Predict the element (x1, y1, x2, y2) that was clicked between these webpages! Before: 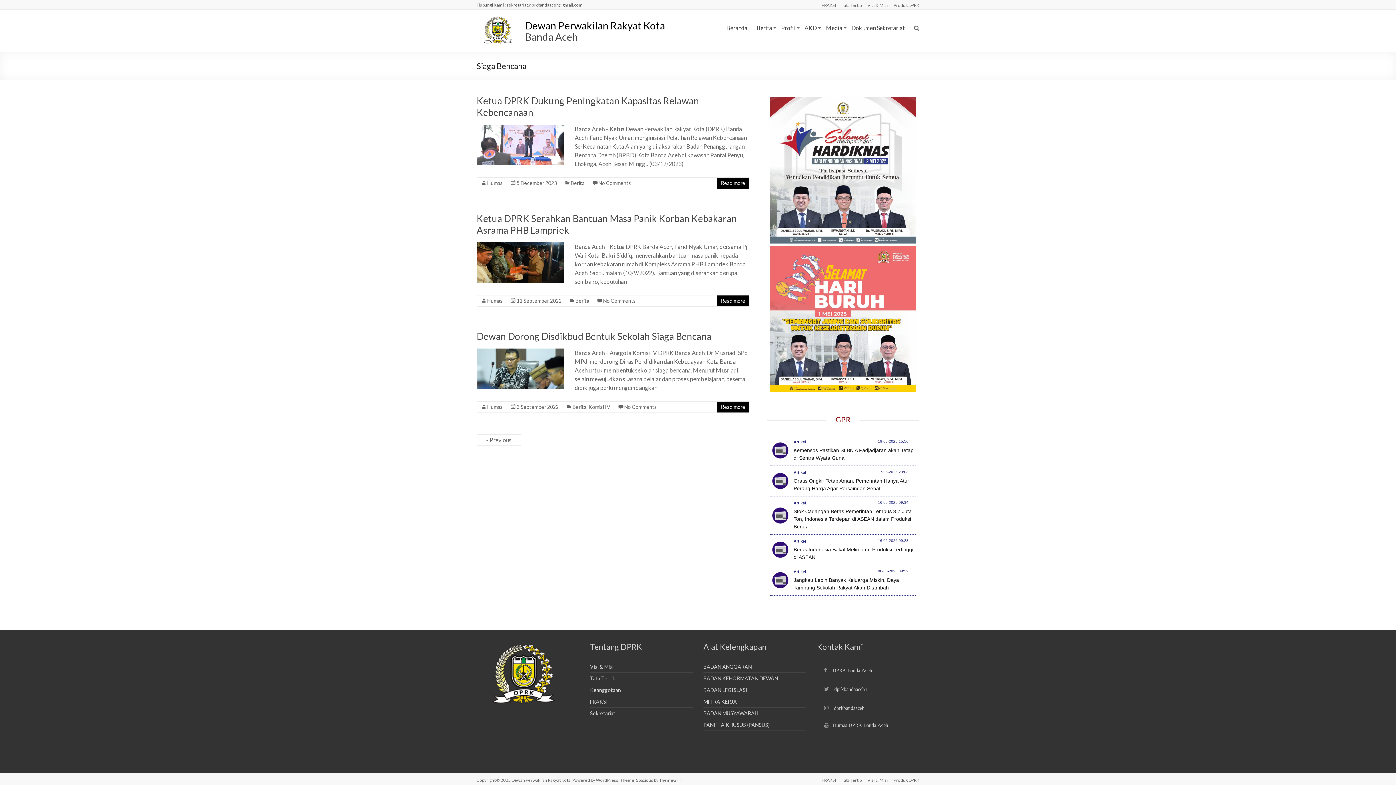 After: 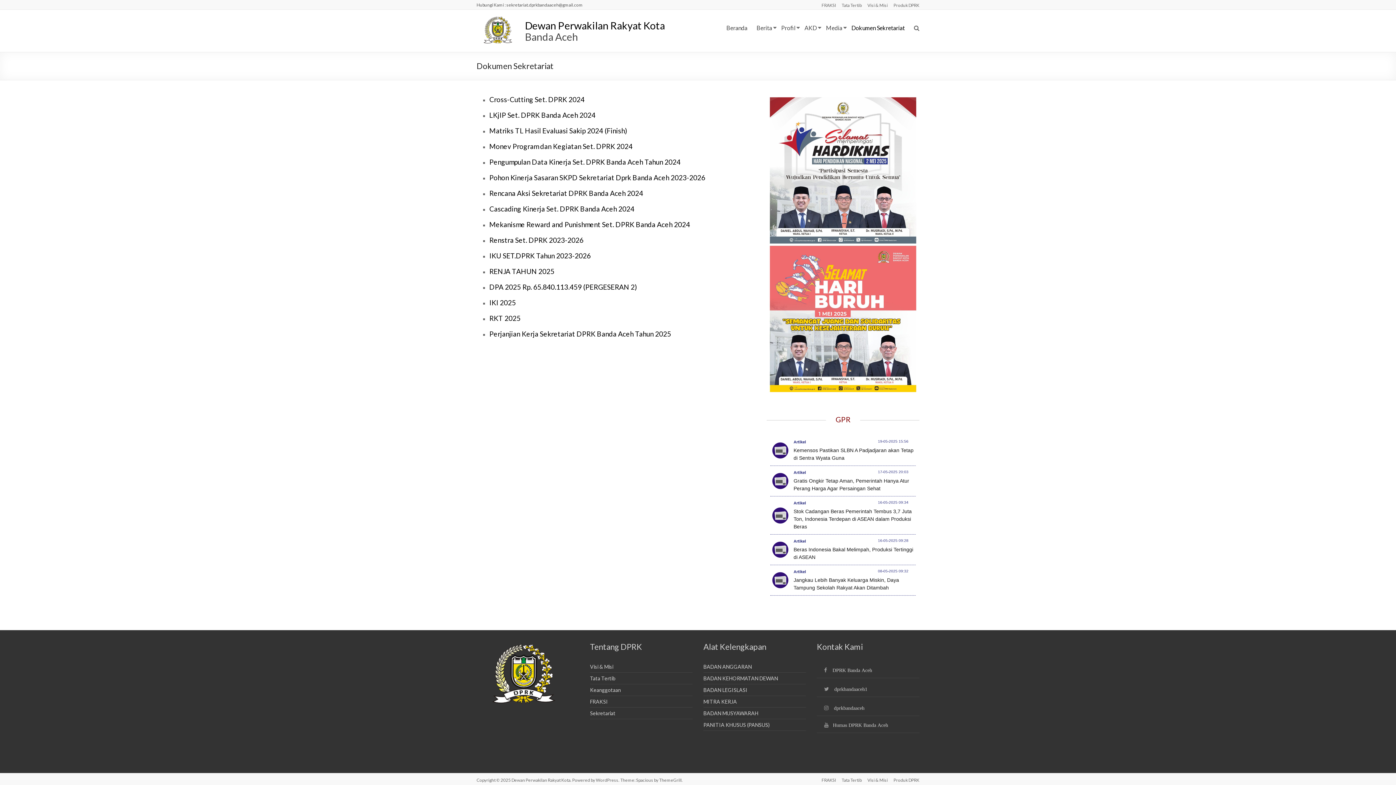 Action: label: Dokumen Sekretariat bbox: (851, 22, 905, 33)